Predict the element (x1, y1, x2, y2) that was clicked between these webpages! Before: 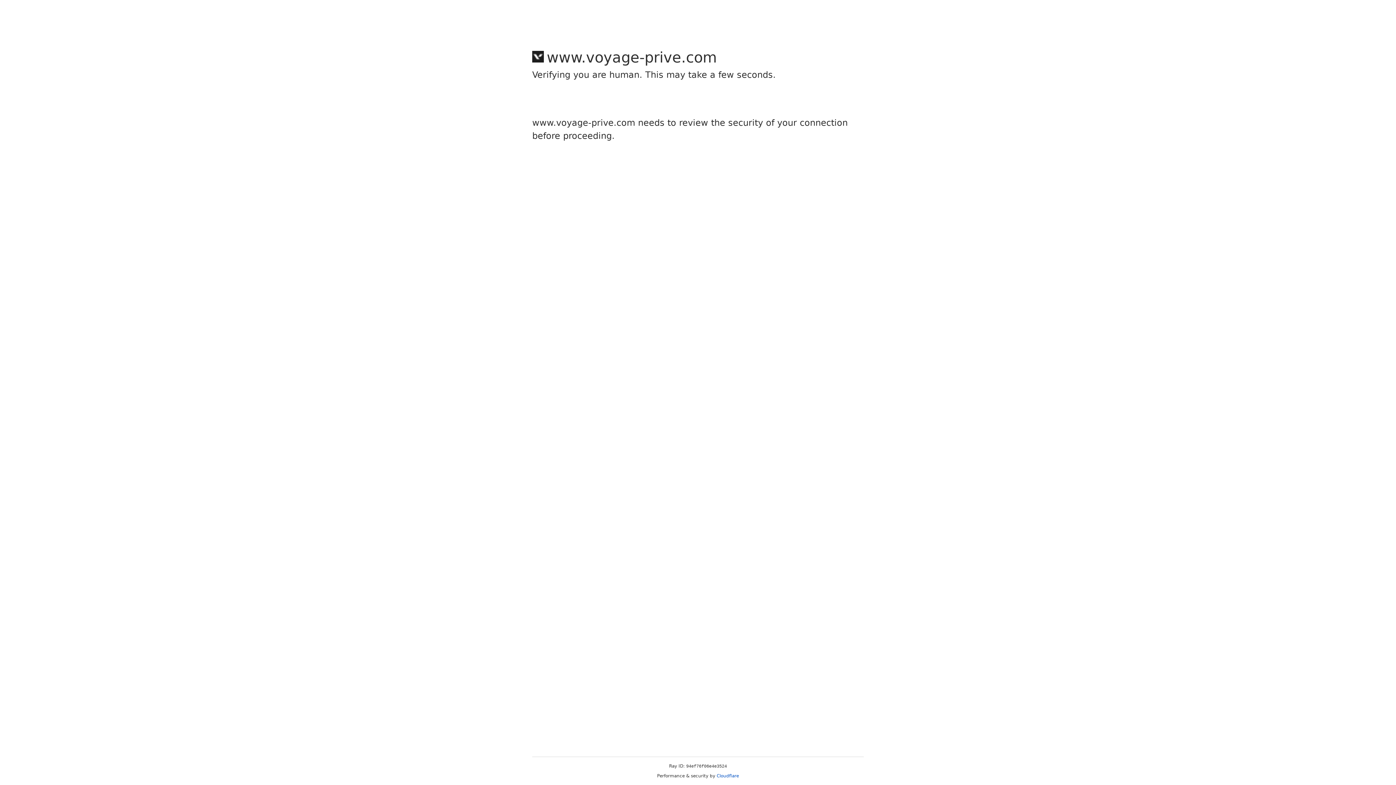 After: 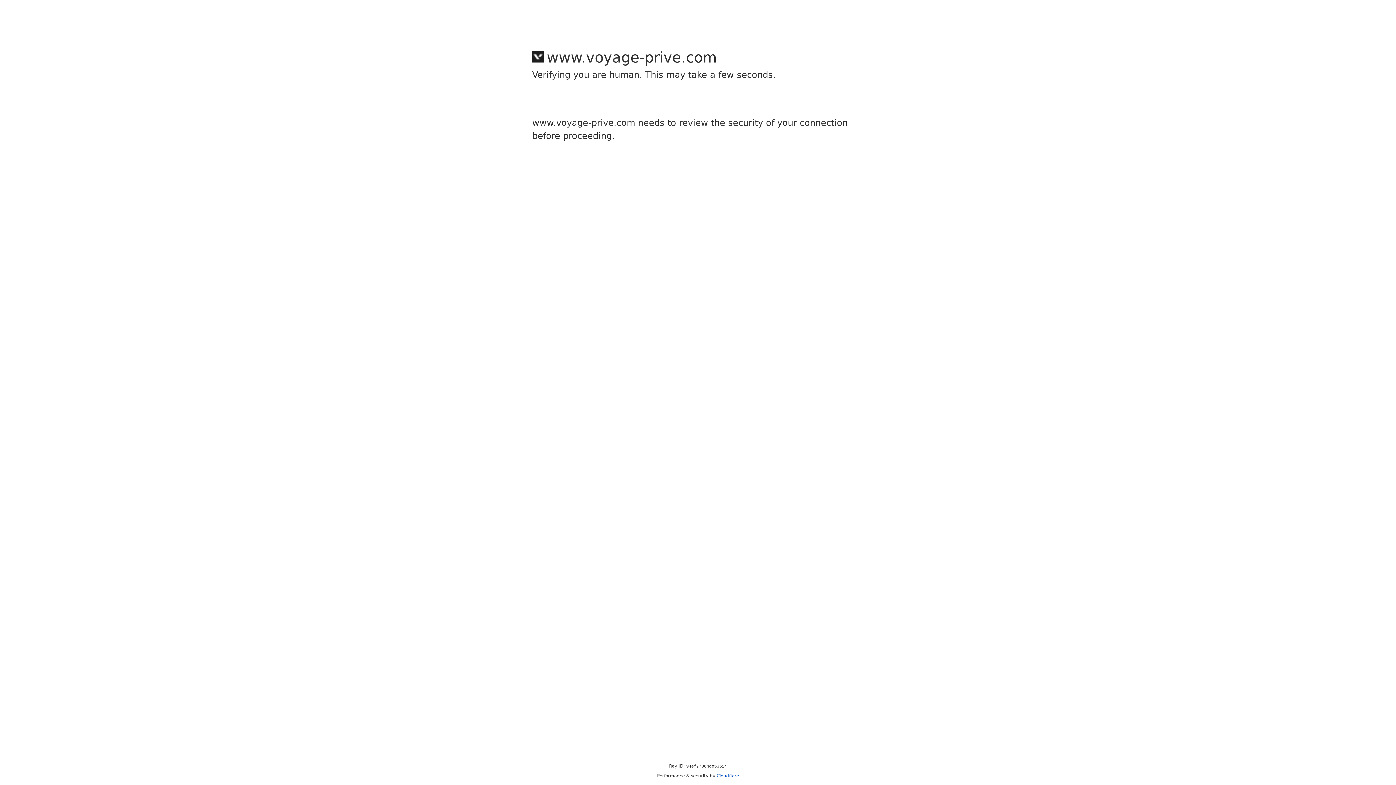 Action: bbox: (716, 773, 739, 778) label: Cloudflare